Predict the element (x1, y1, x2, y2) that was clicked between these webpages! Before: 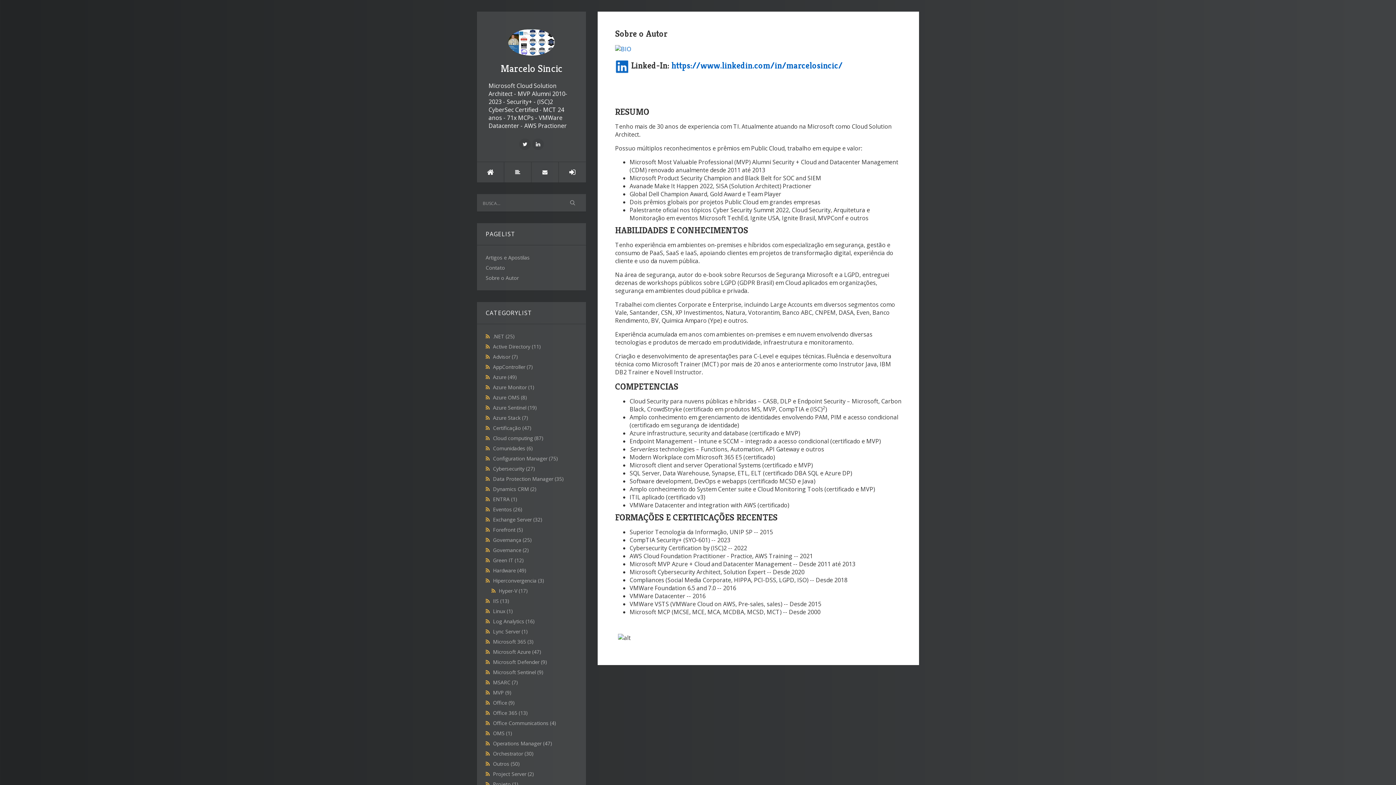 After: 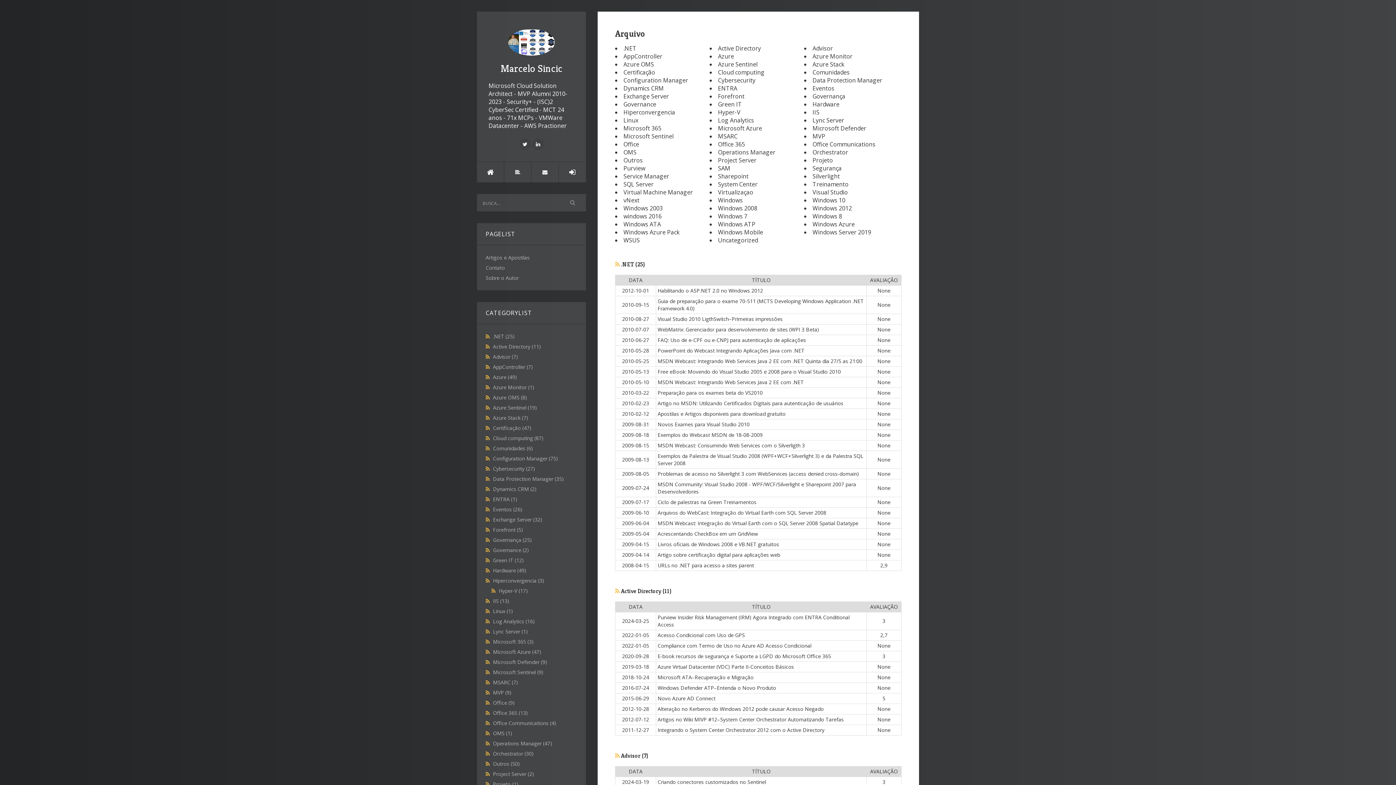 Action: bbox: (504, 162, 531, 182)